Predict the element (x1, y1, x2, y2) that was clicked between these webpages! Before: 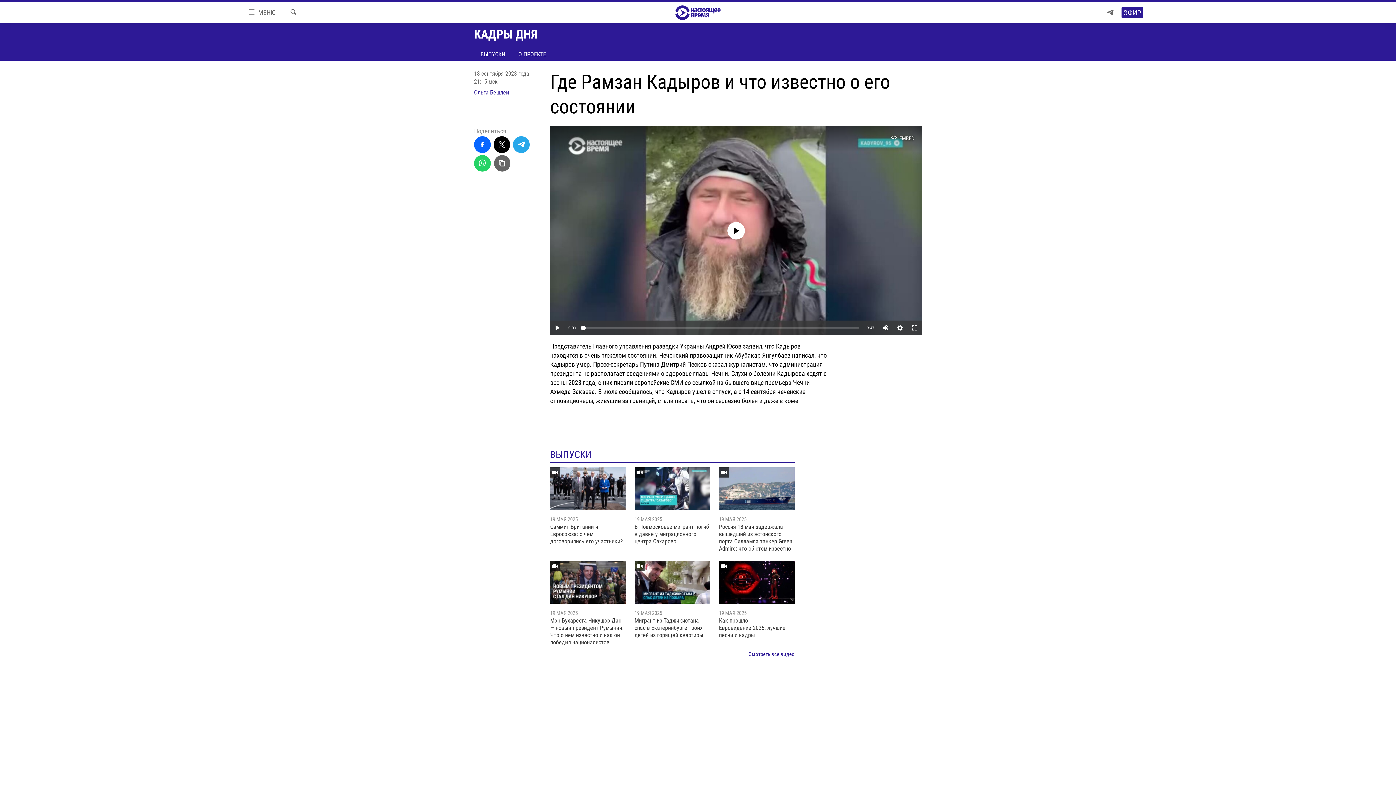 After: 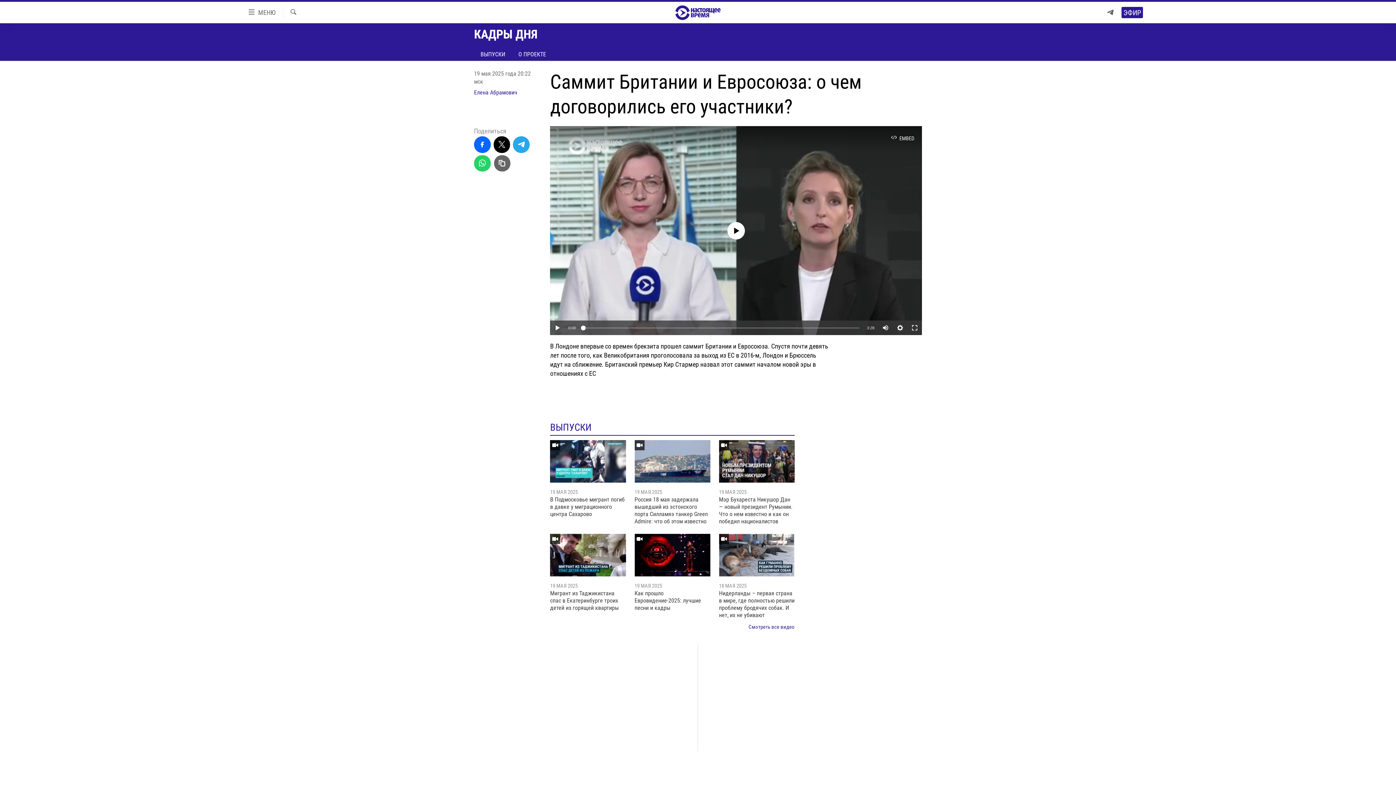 Action: label: Саммит Британии и Евросоюза: о чем договорились его участники? bbox: (550, 523, 626, 549)